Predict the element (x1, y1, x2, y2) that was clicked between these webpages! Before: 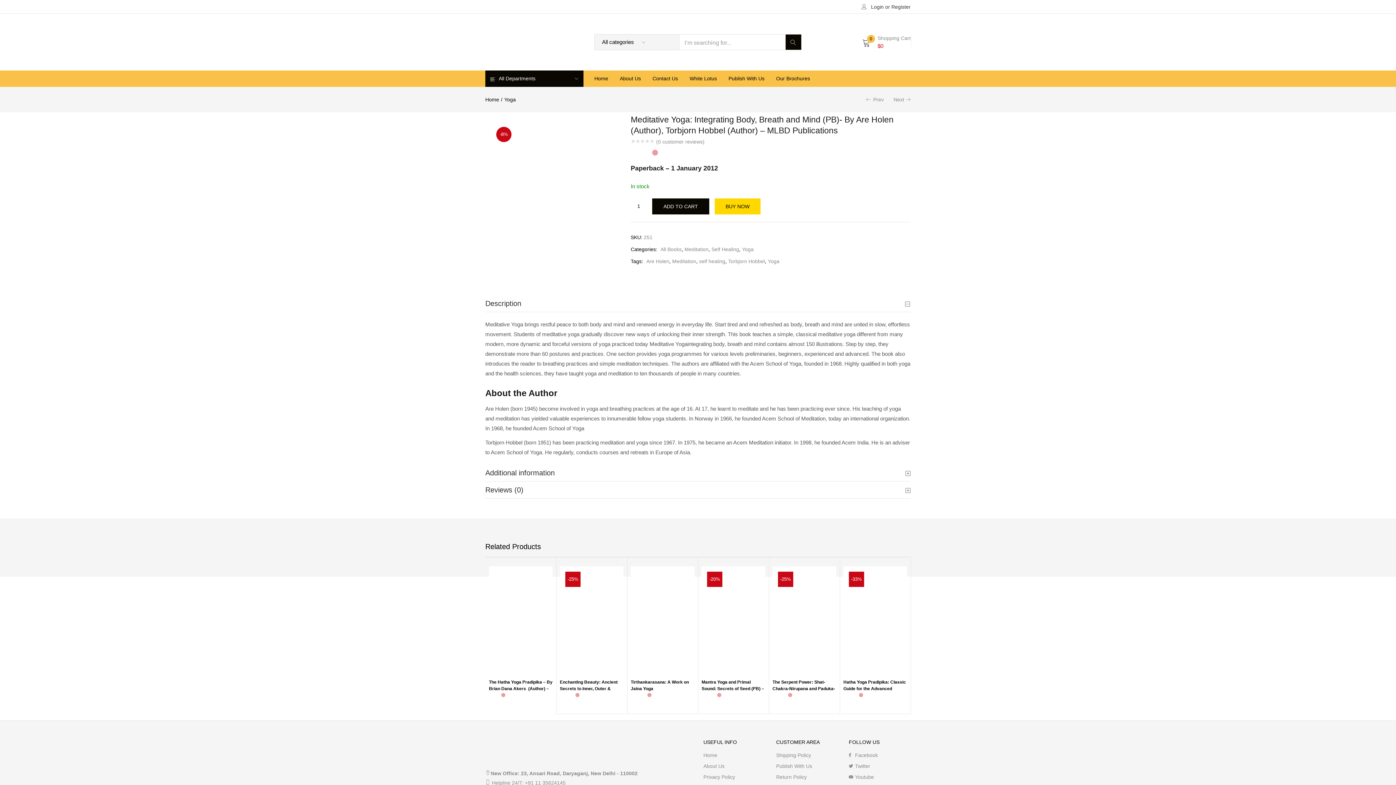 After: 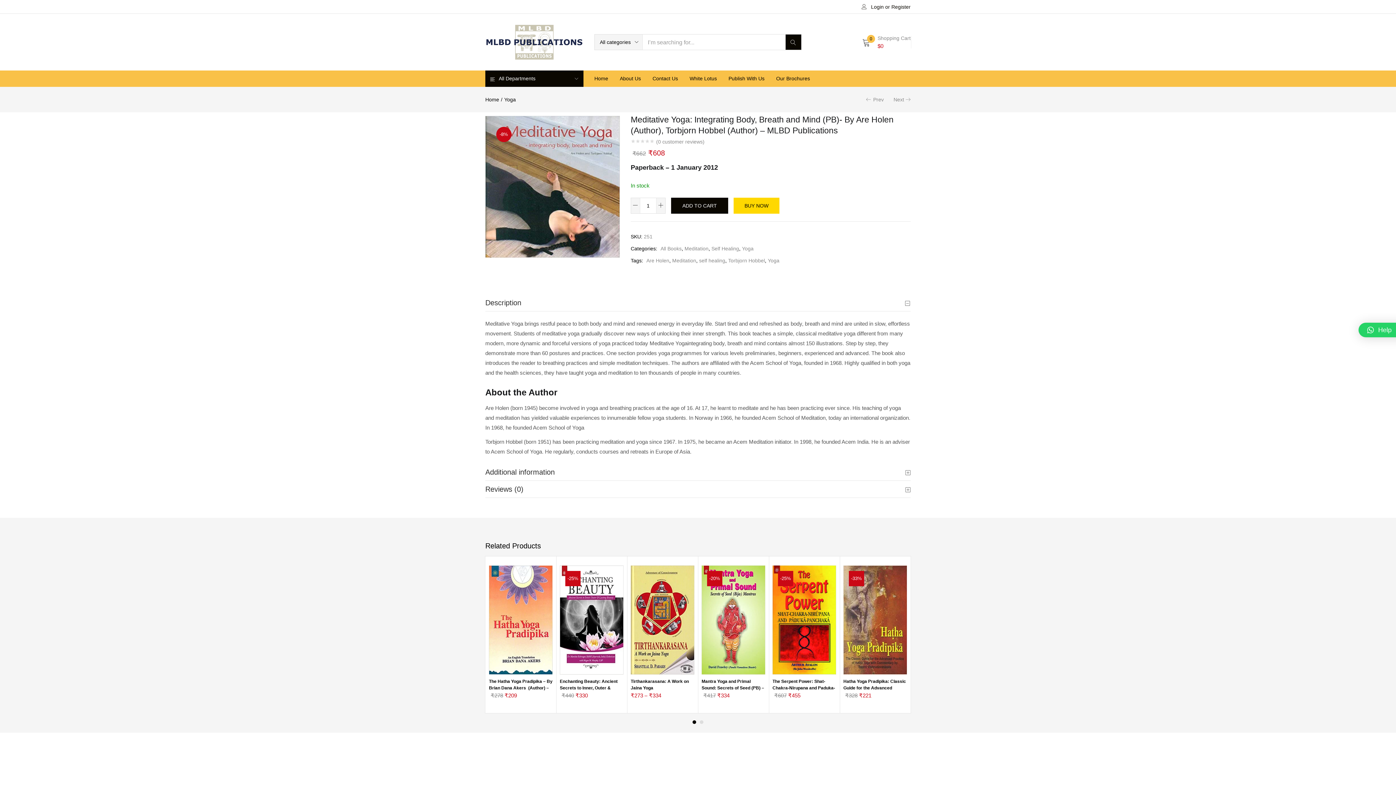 Action: label: Login or Register bbox: (861, 3, 910, 9)